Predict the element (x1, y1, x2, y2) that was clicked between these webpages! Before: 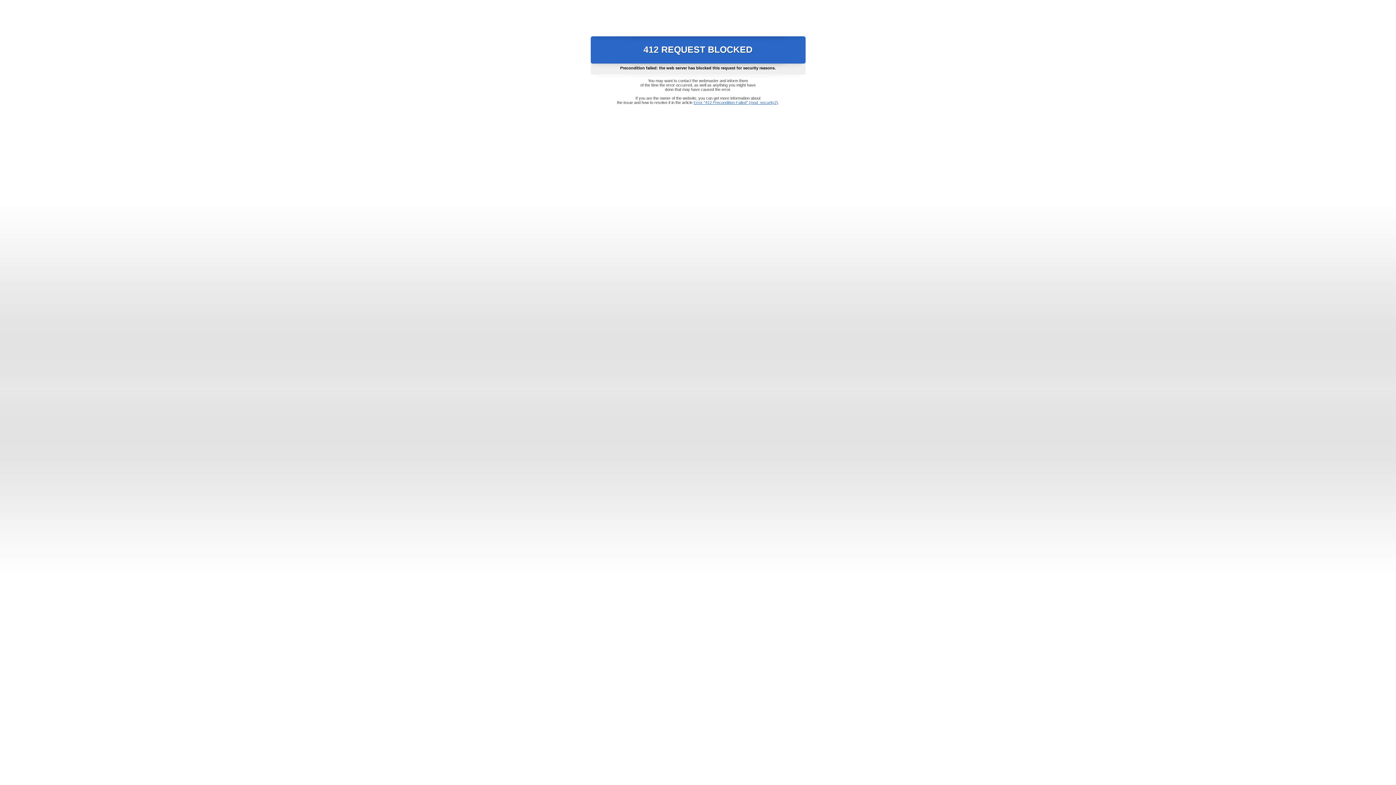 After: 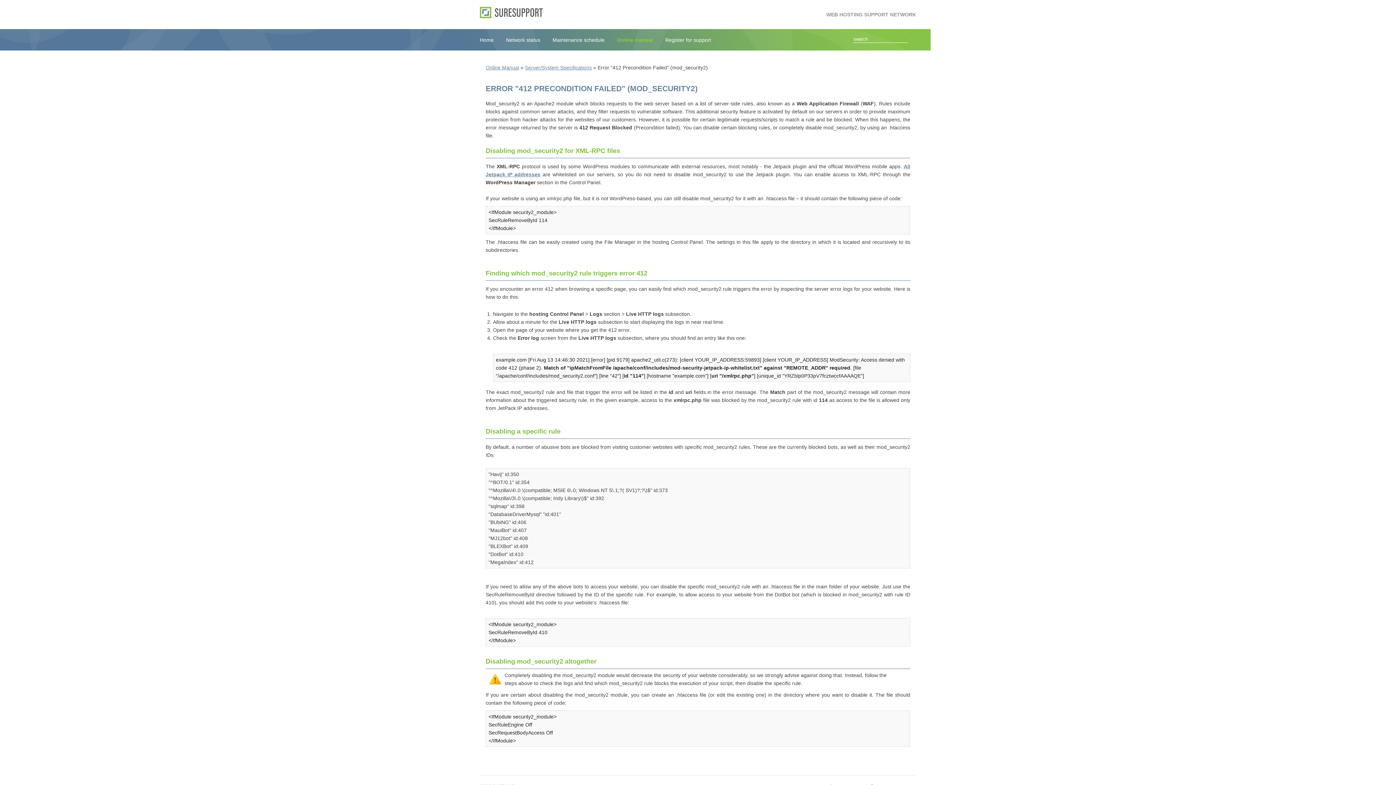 Action: bbox: (693, 100, 778, 104) label: Error "412 Precondition Failed" (mod_security2)